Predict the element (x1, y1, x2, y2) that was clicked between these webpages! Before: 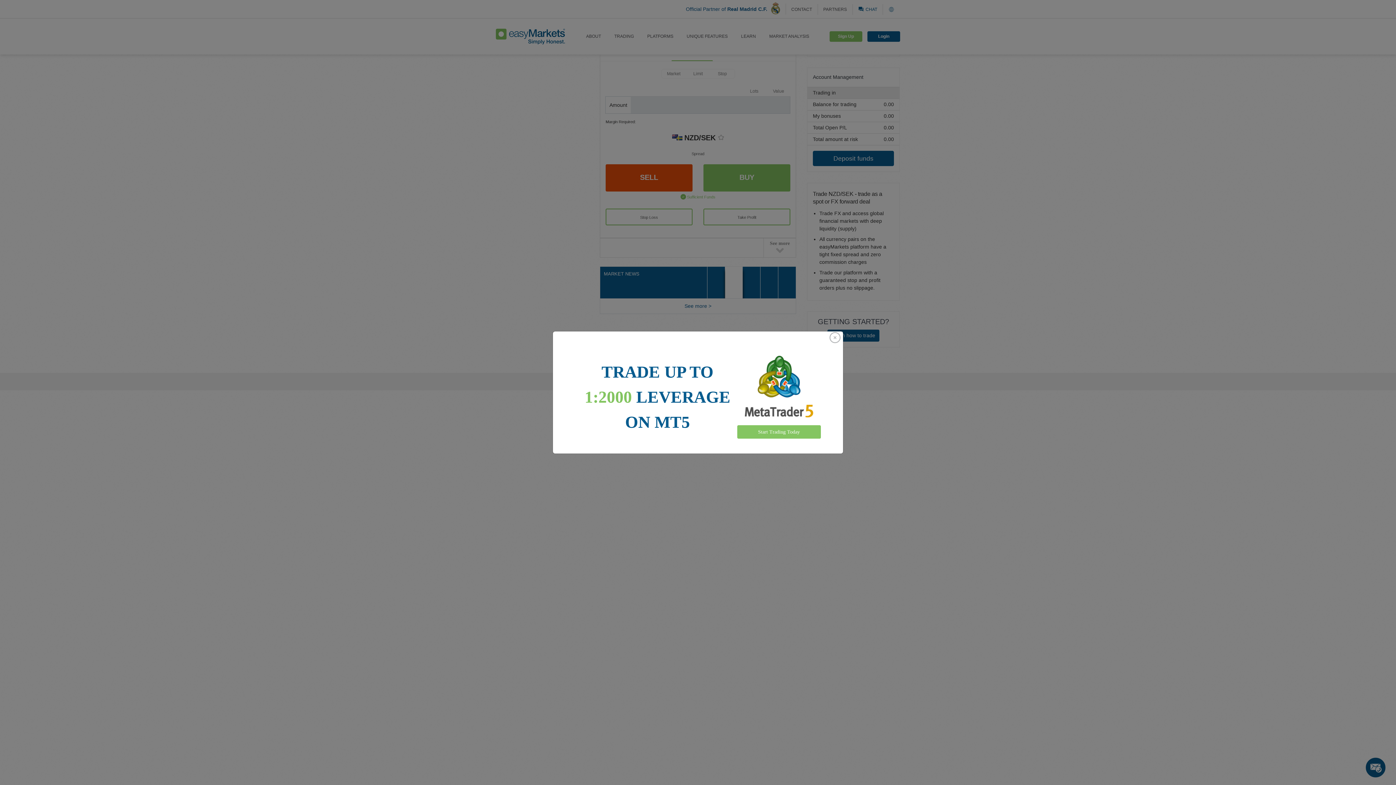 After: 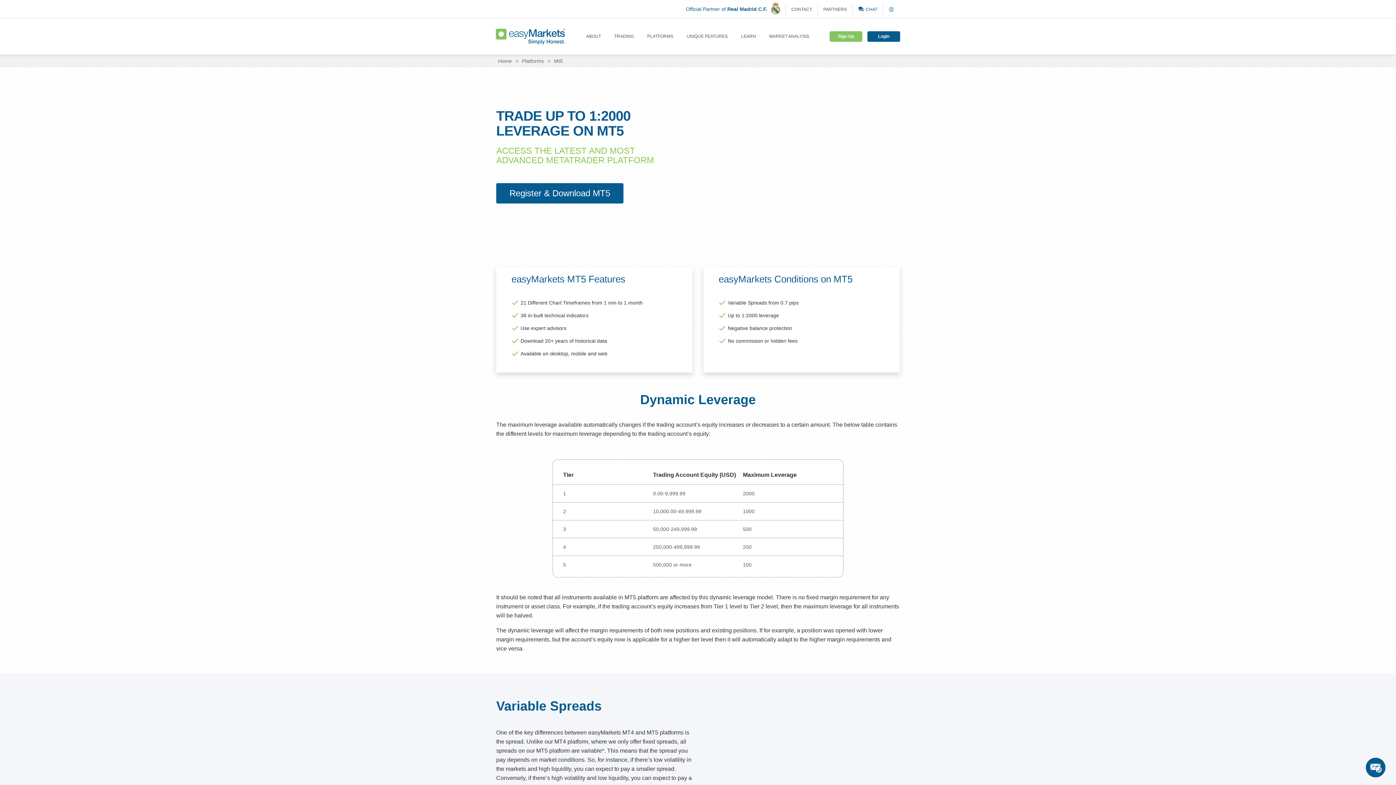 Action: bbox: (737, 425, 821, 438) label: Start Trading Today